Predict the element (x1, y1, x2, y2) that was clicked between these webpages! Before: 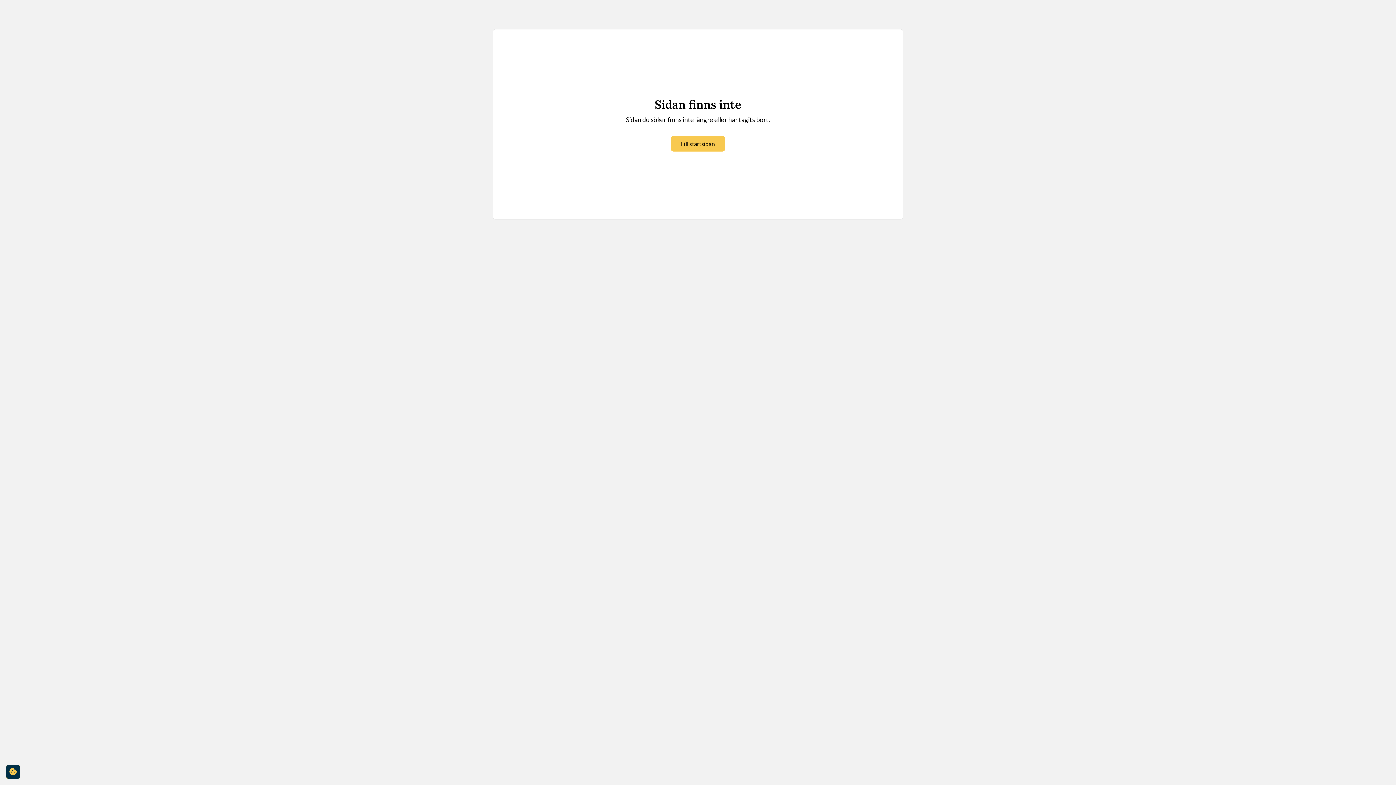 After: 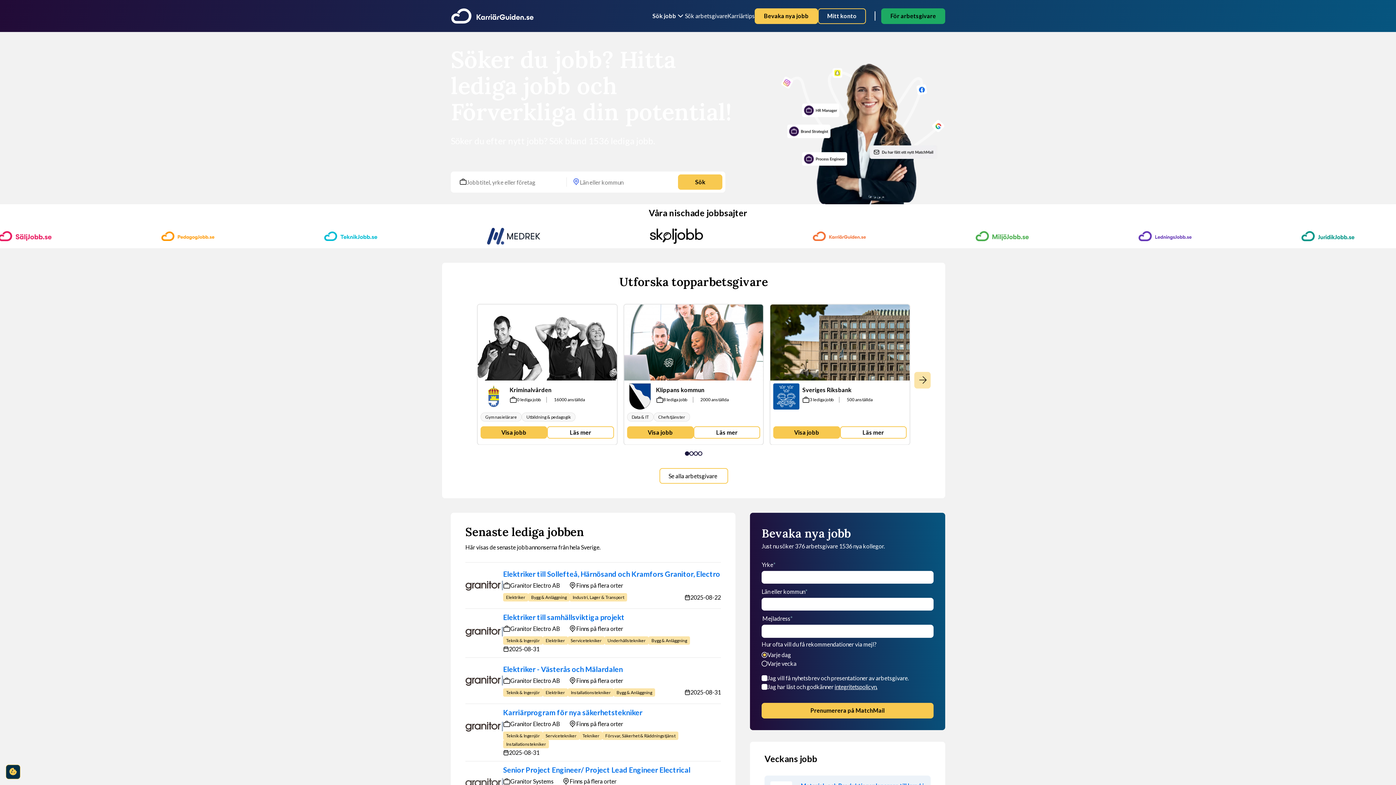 Action: bbox: (670, 136, 725, 151) label: Till startsidan